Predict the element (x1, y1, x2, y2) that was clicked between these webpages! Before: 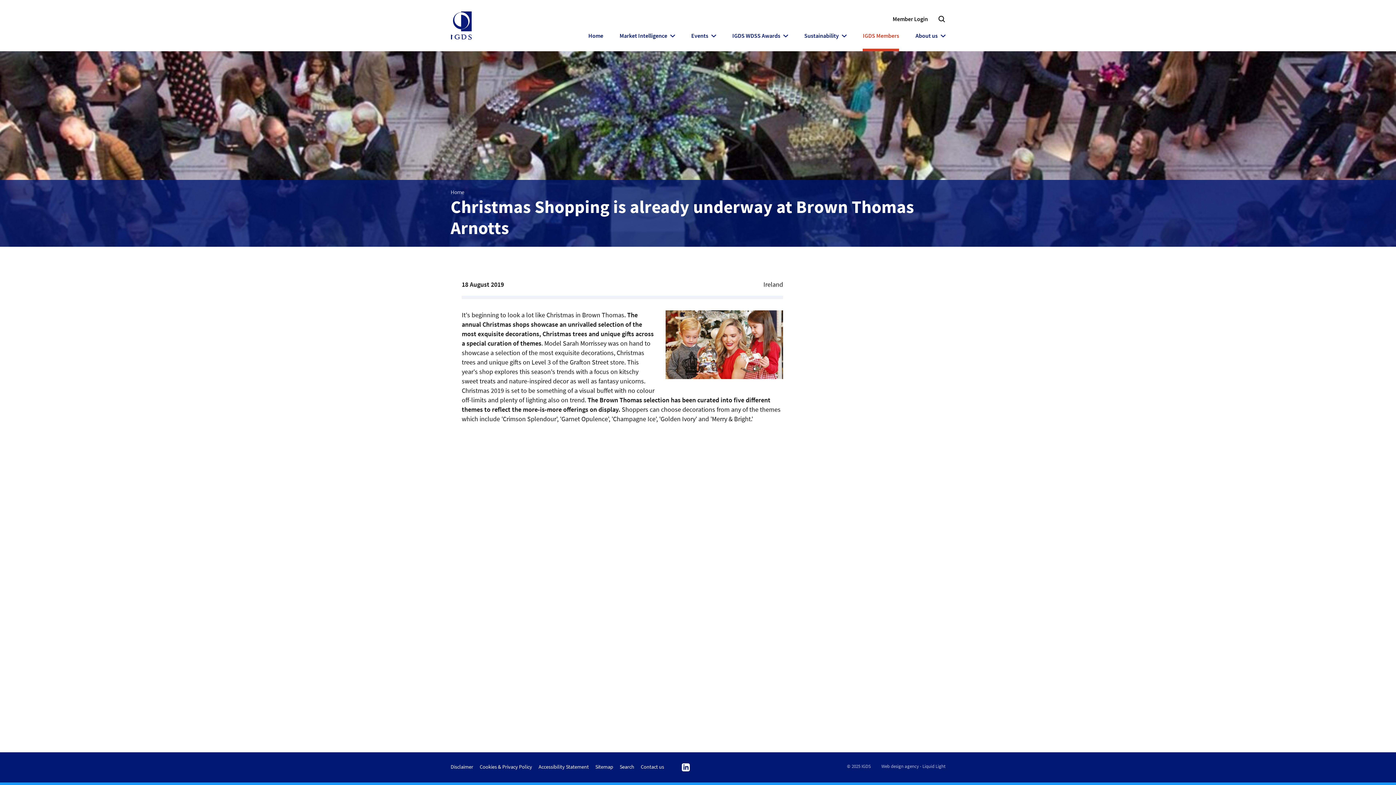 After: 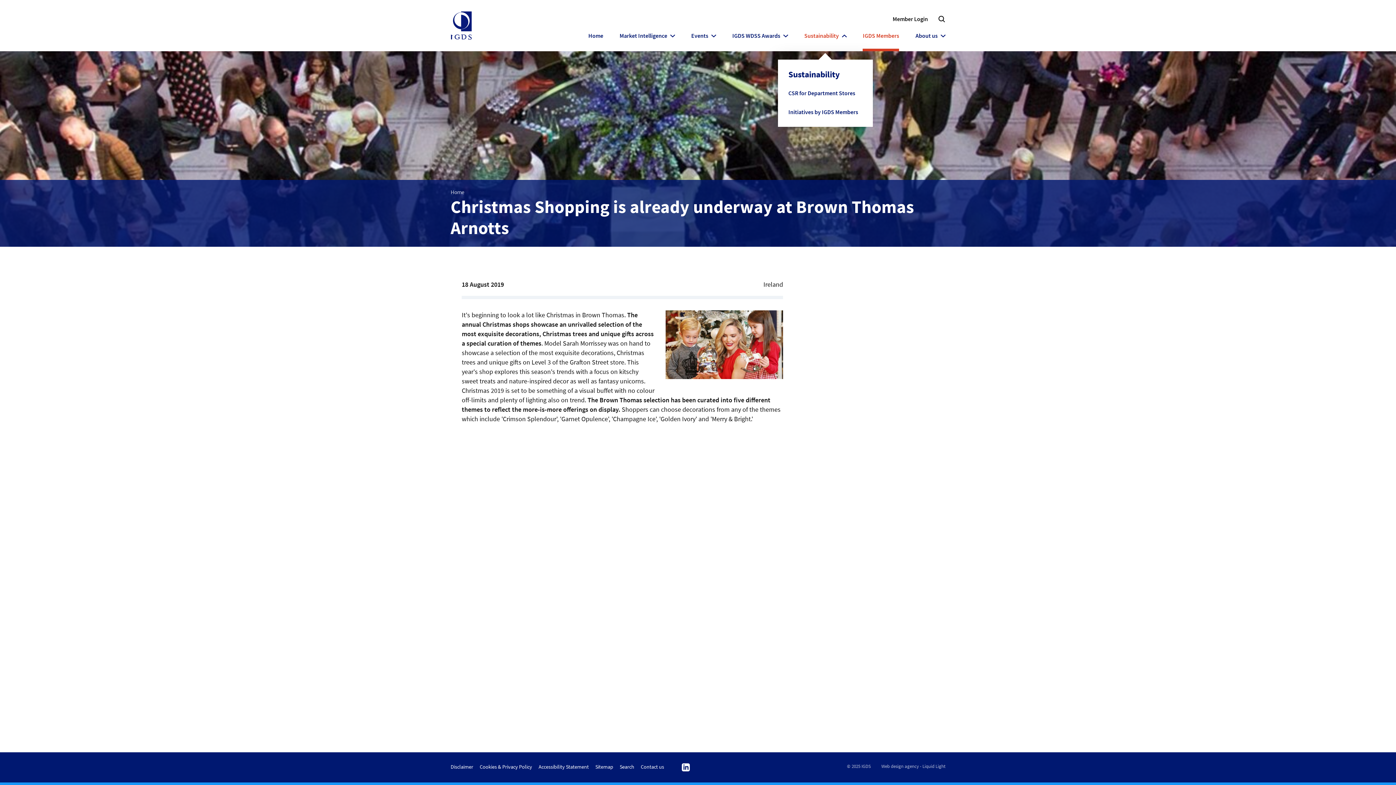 Action: label: Sustainability bbox: (804, 31, 846, 40)